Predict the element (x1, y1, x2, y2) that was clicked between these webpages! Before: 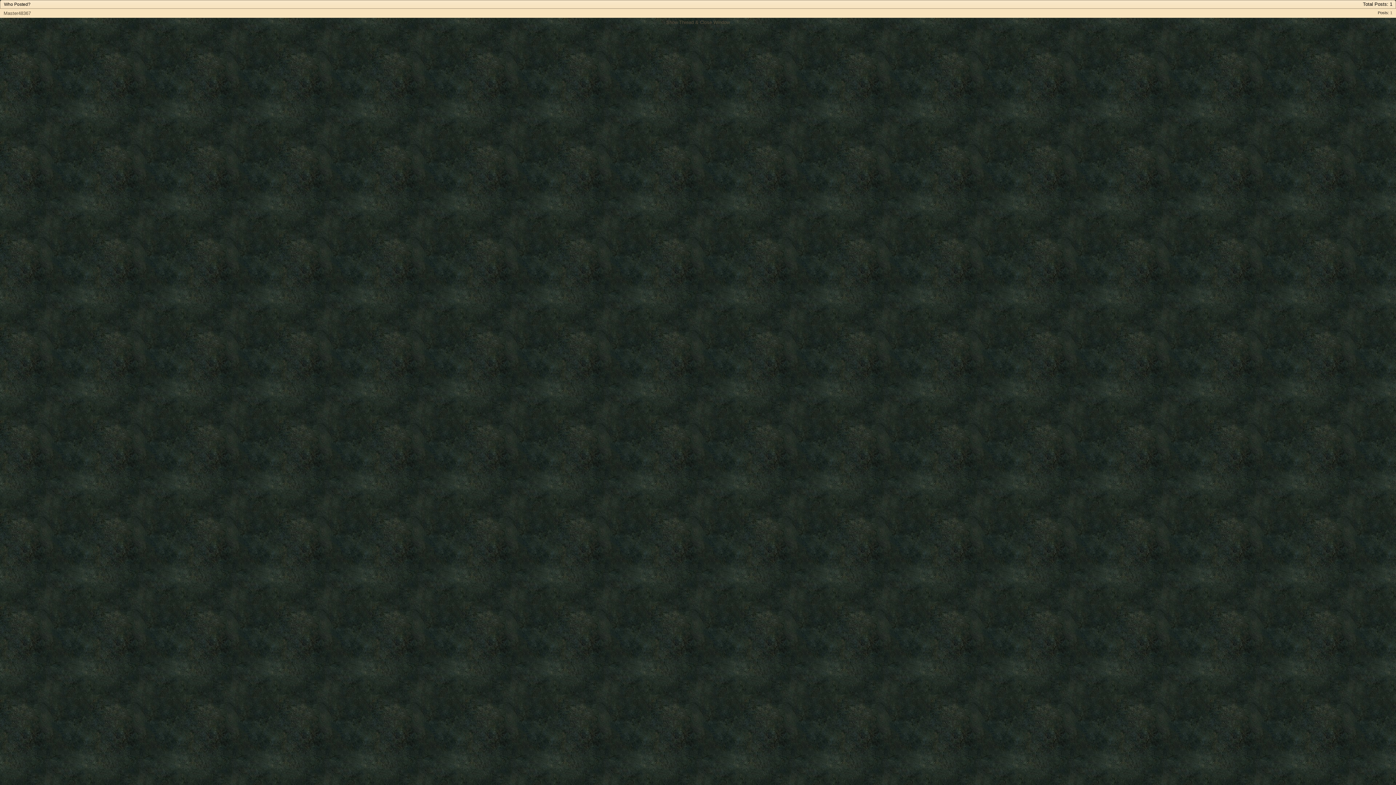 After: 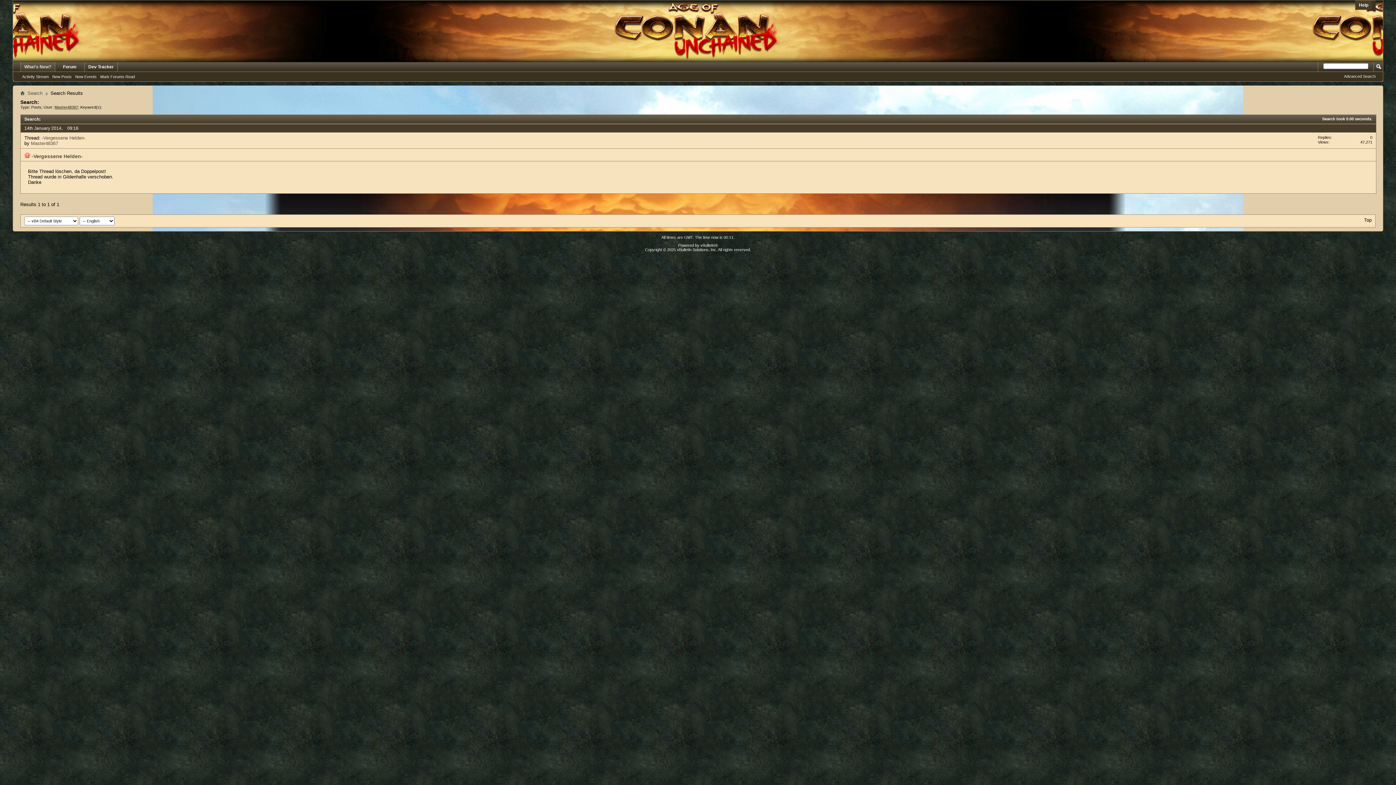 Action: label: 1 bbox: (1390, 10, 1392, 14)